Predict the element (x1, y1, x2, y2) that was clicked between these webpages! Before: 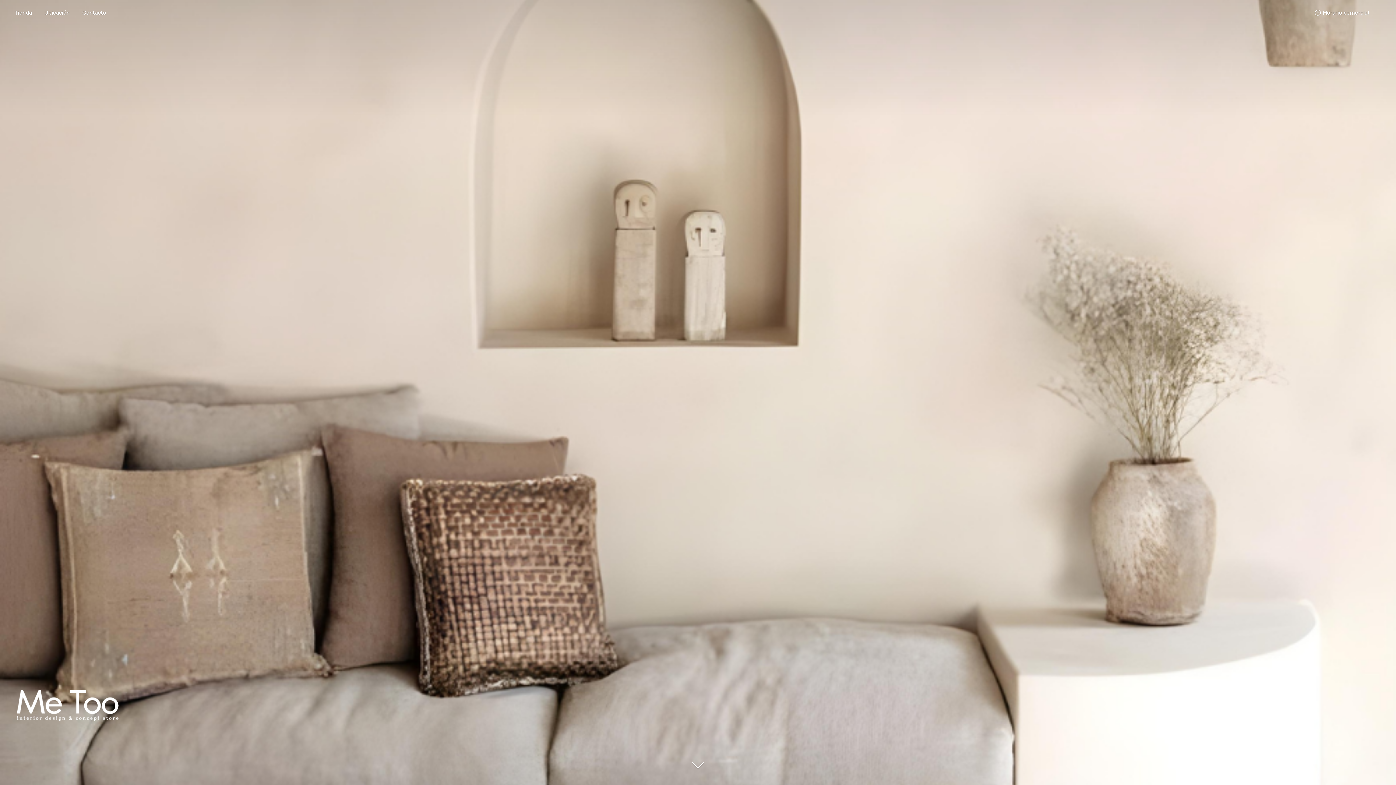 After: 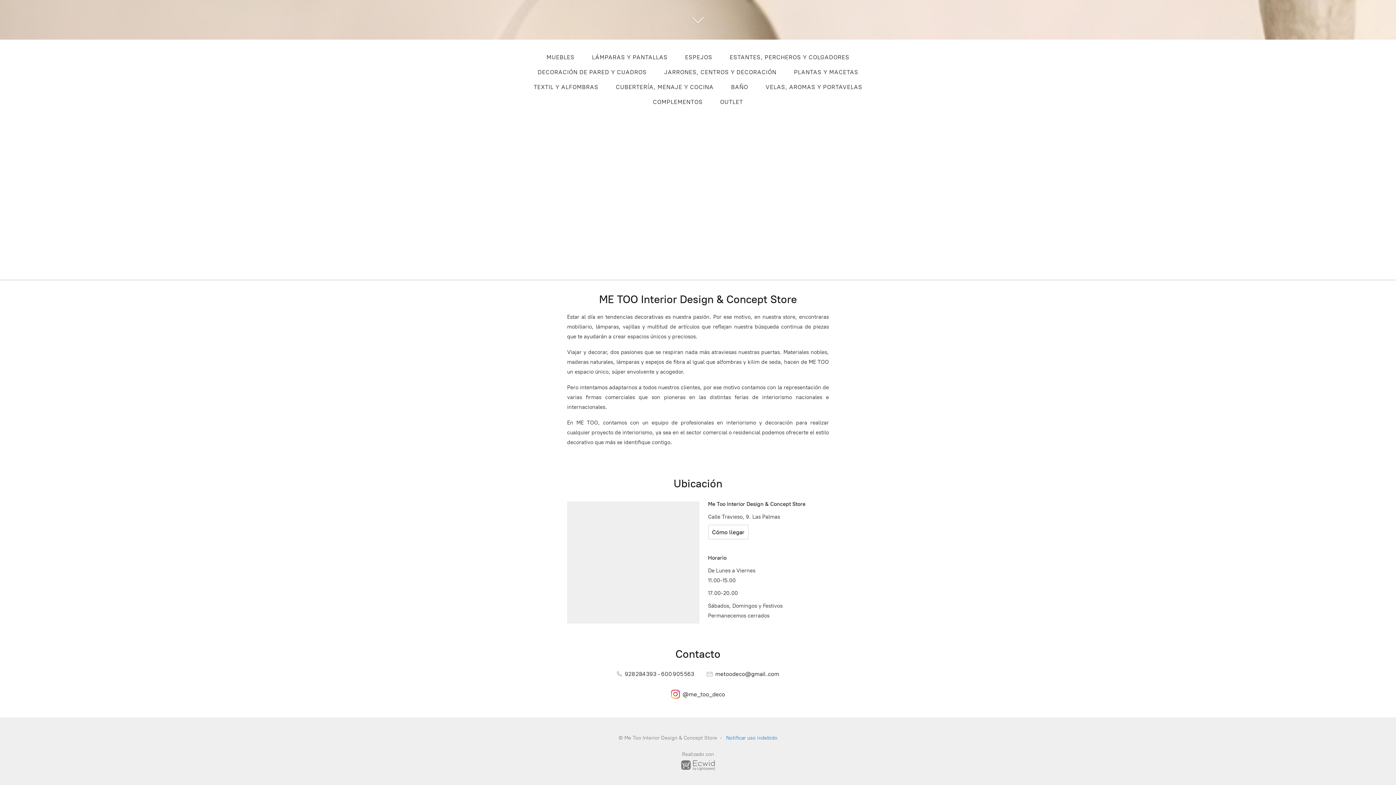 Action: bbox: (76, 7, 111, 17) label: Contacto